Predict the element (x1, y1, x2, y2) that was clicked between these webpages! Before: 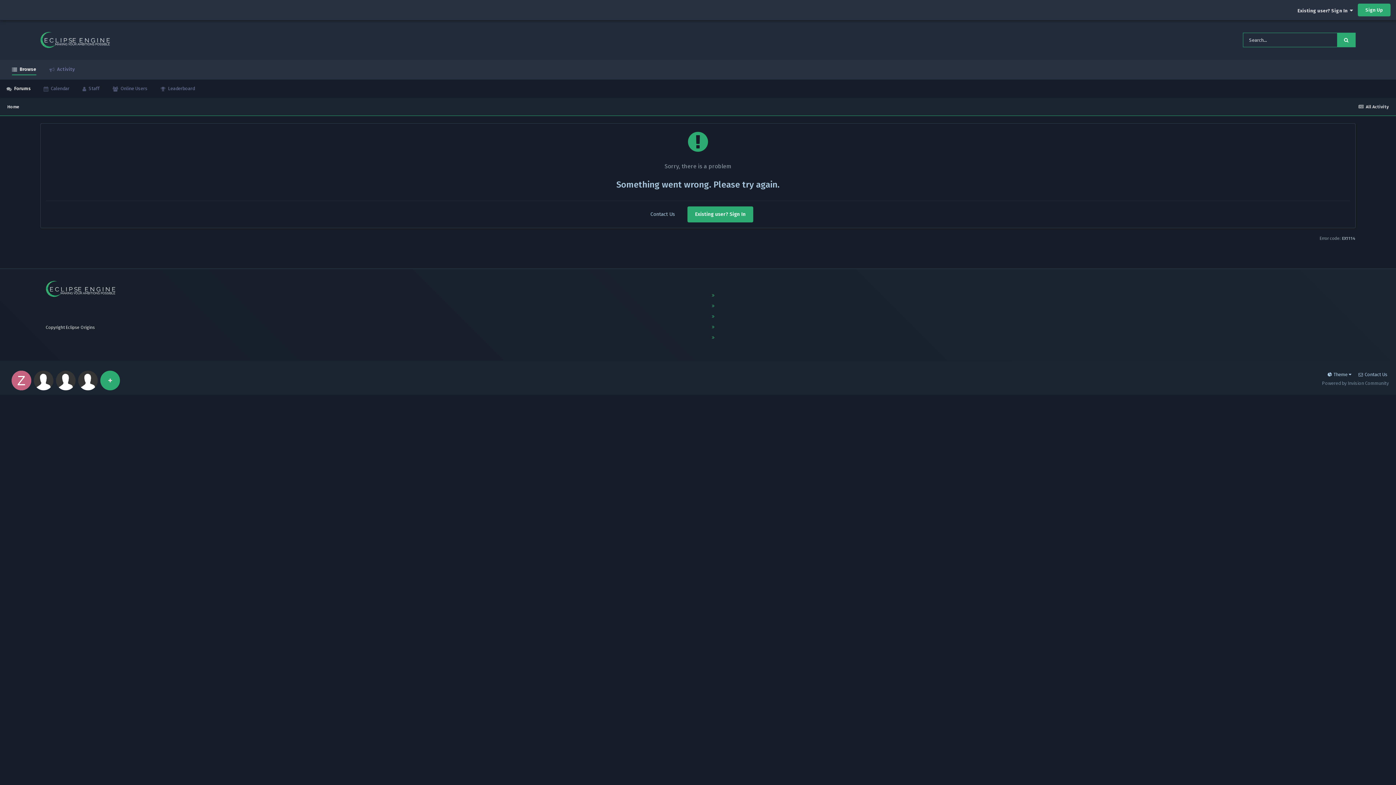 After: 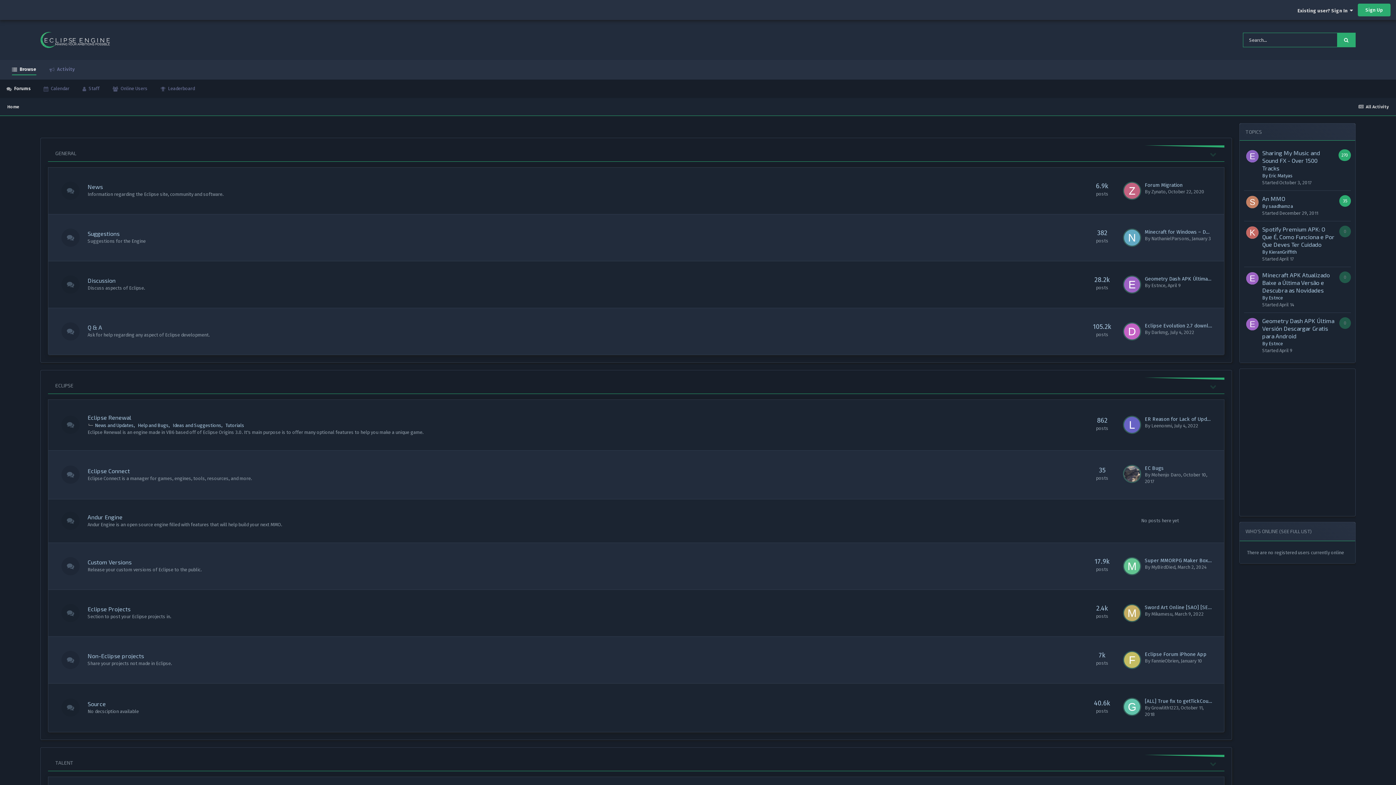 Action: bbox: (0, 79, 37, 97) label:  Forums